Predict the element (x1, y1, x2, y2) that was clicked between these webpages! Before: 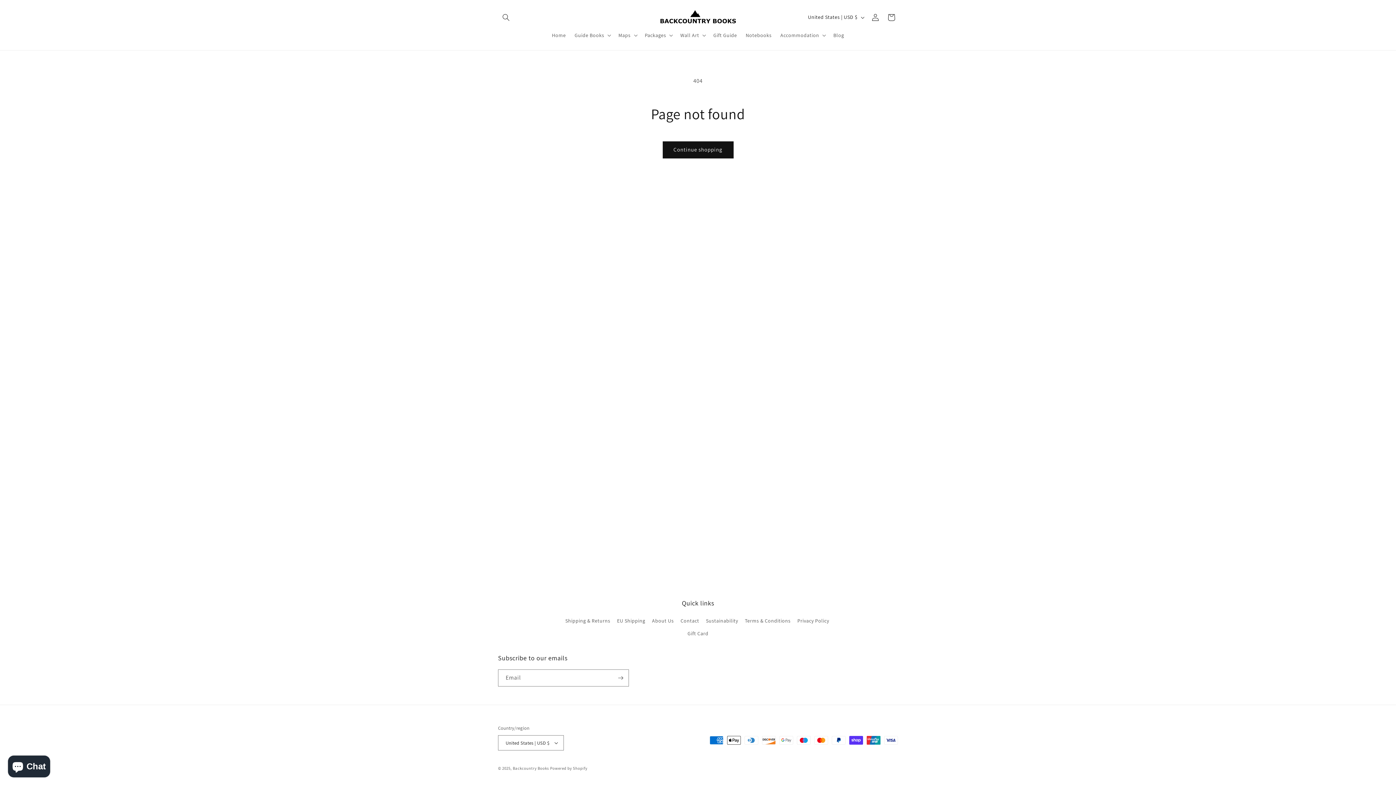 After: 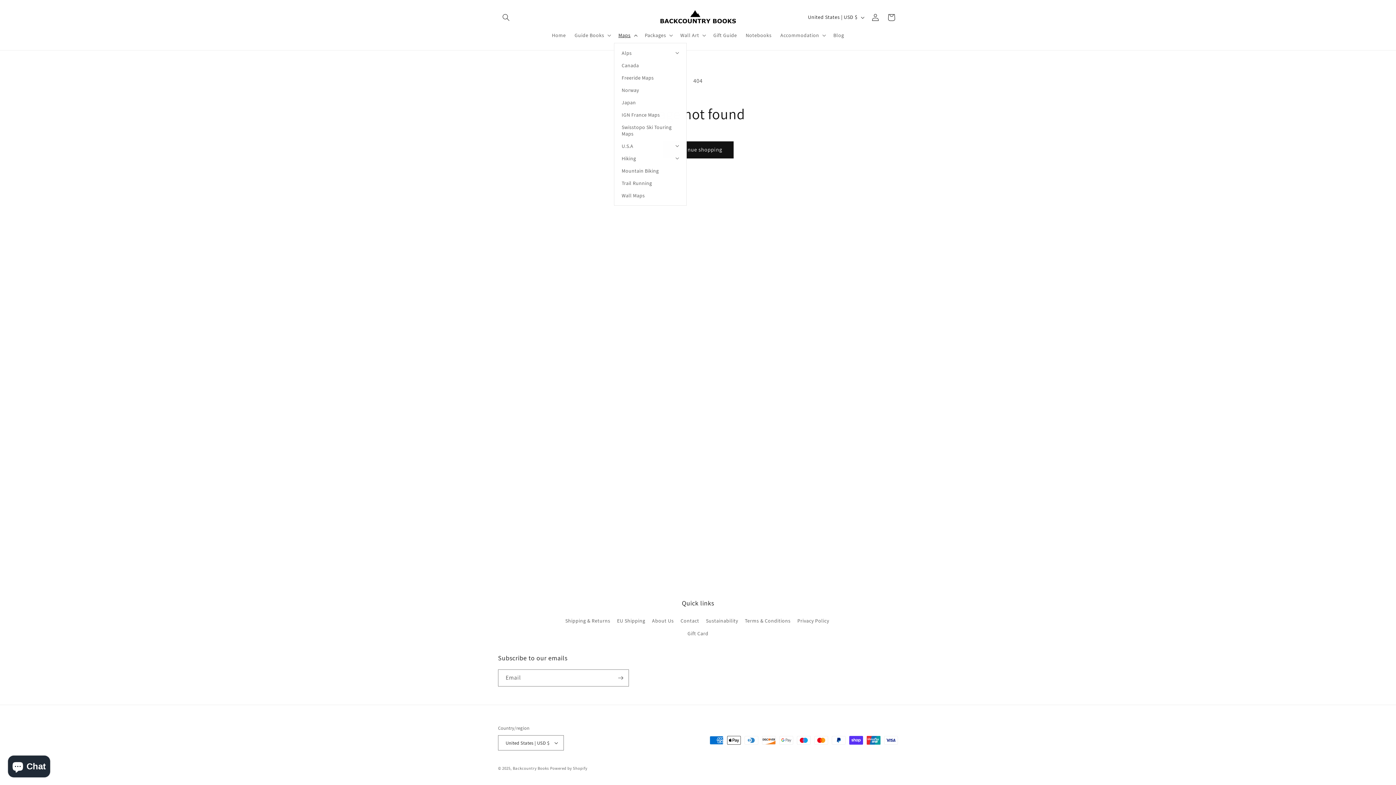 Action: bbox: (614, 27, 640, 42) label: Maps